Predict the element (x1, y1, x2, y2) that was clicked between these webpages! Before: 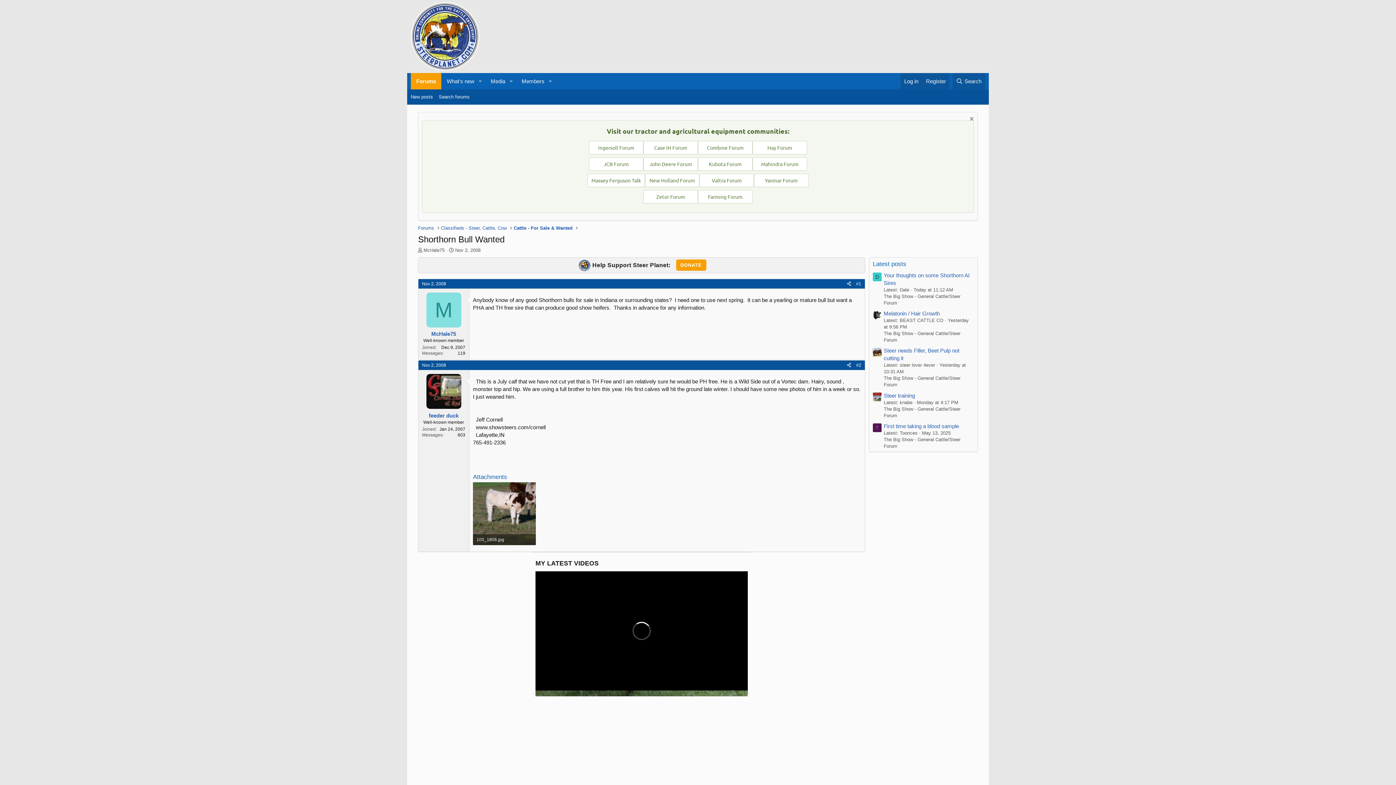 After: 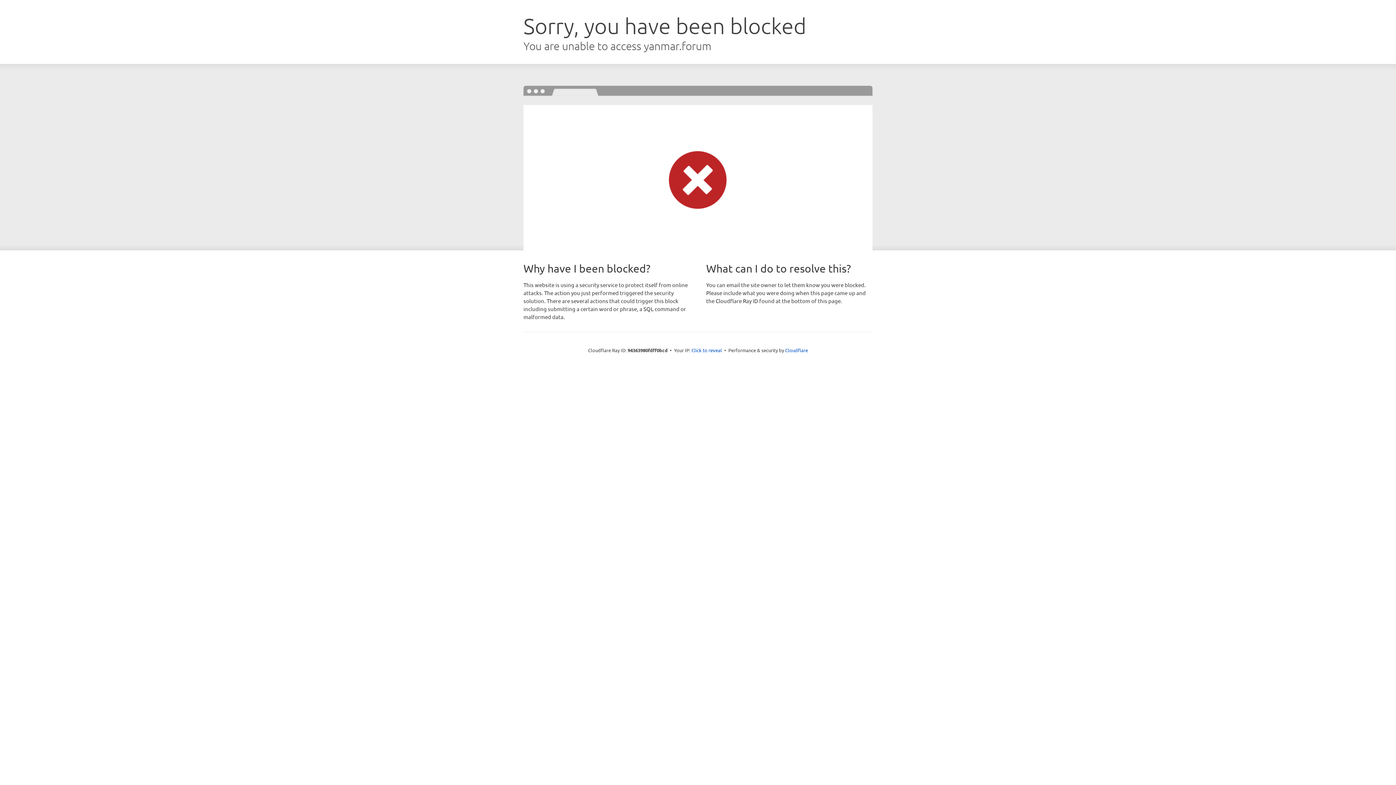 Action: label: Yanmar Forum bbox: (754, 173, 808, 187)